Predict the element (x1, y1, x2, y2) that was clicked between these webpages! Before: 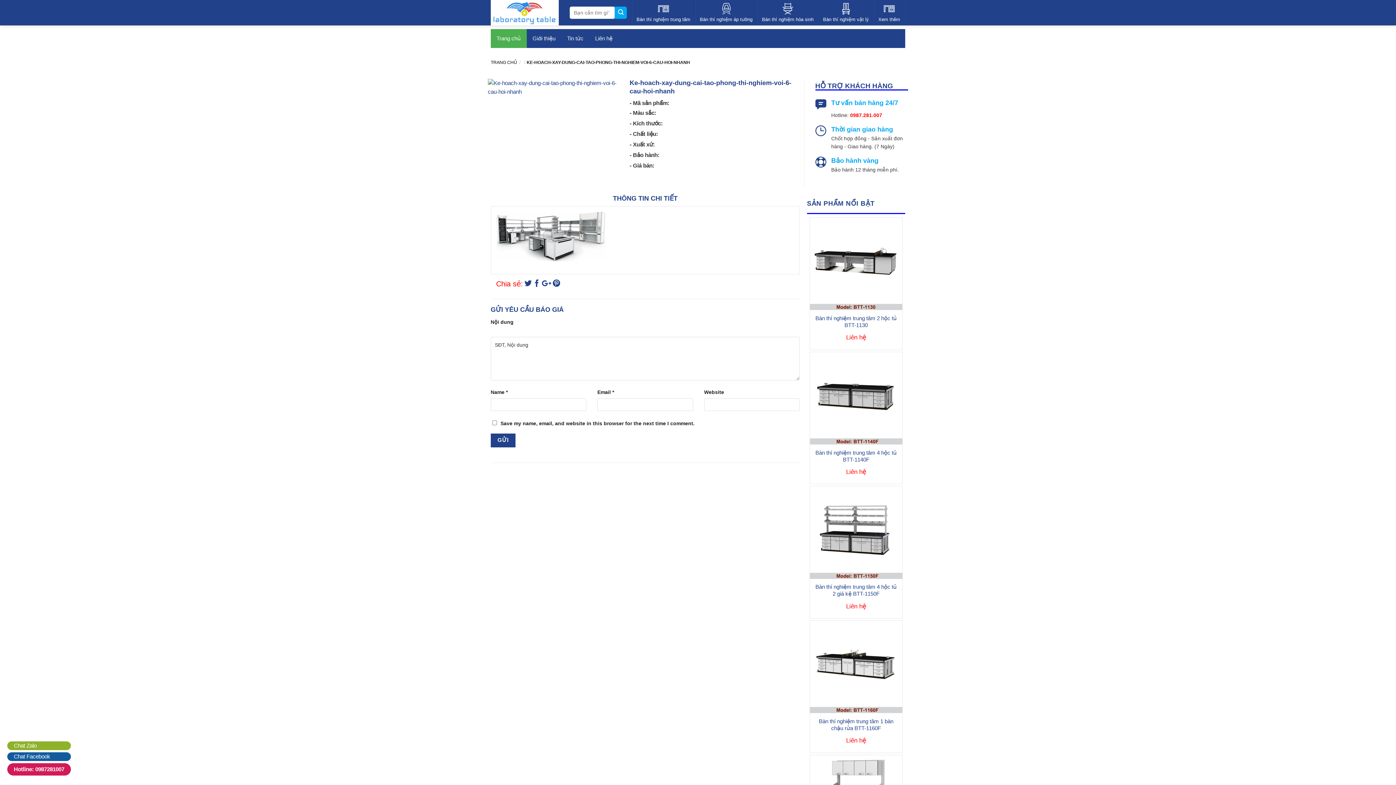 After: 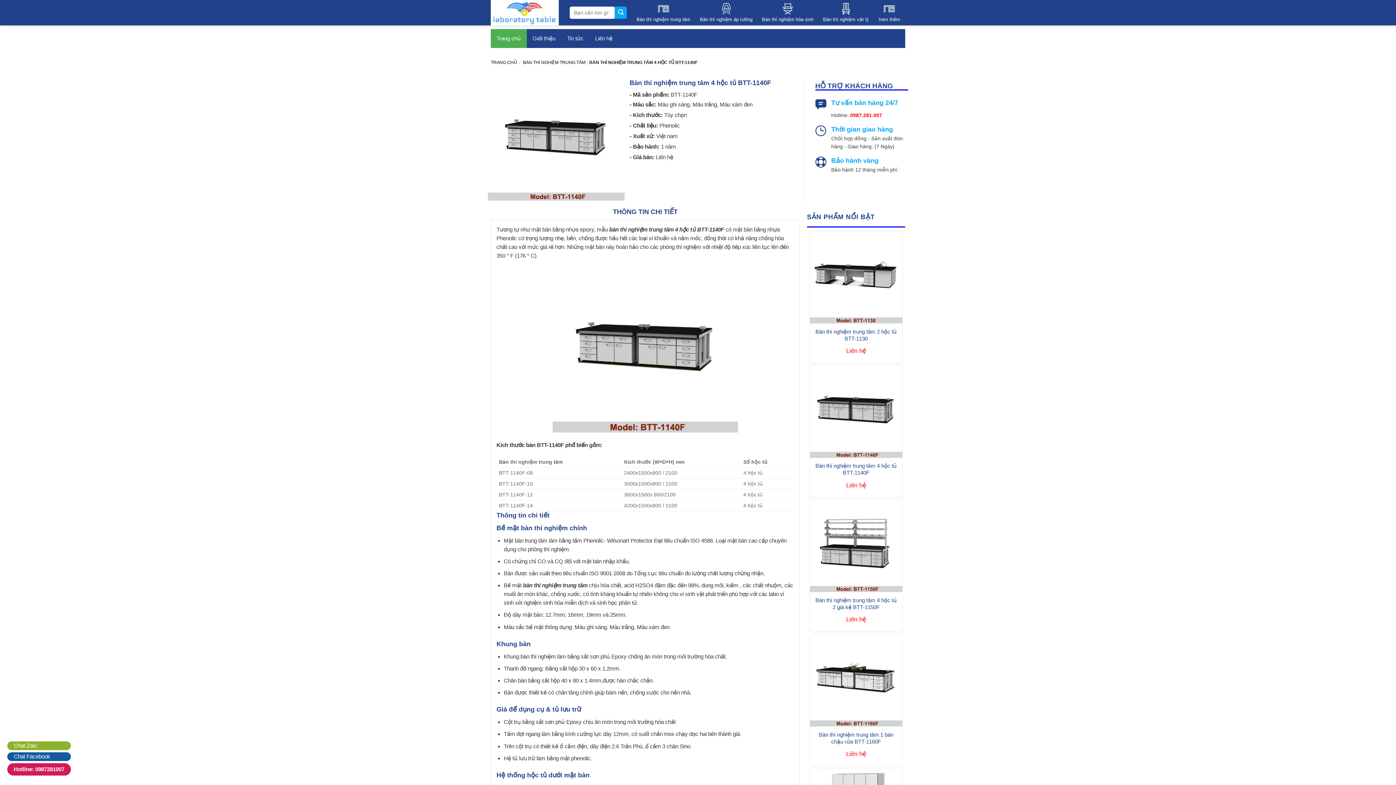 Action: bbox: (813, 449, 898, 463) label: Bàn thí nghiệm trung tâm 4 hộc tủ BTT-1140F